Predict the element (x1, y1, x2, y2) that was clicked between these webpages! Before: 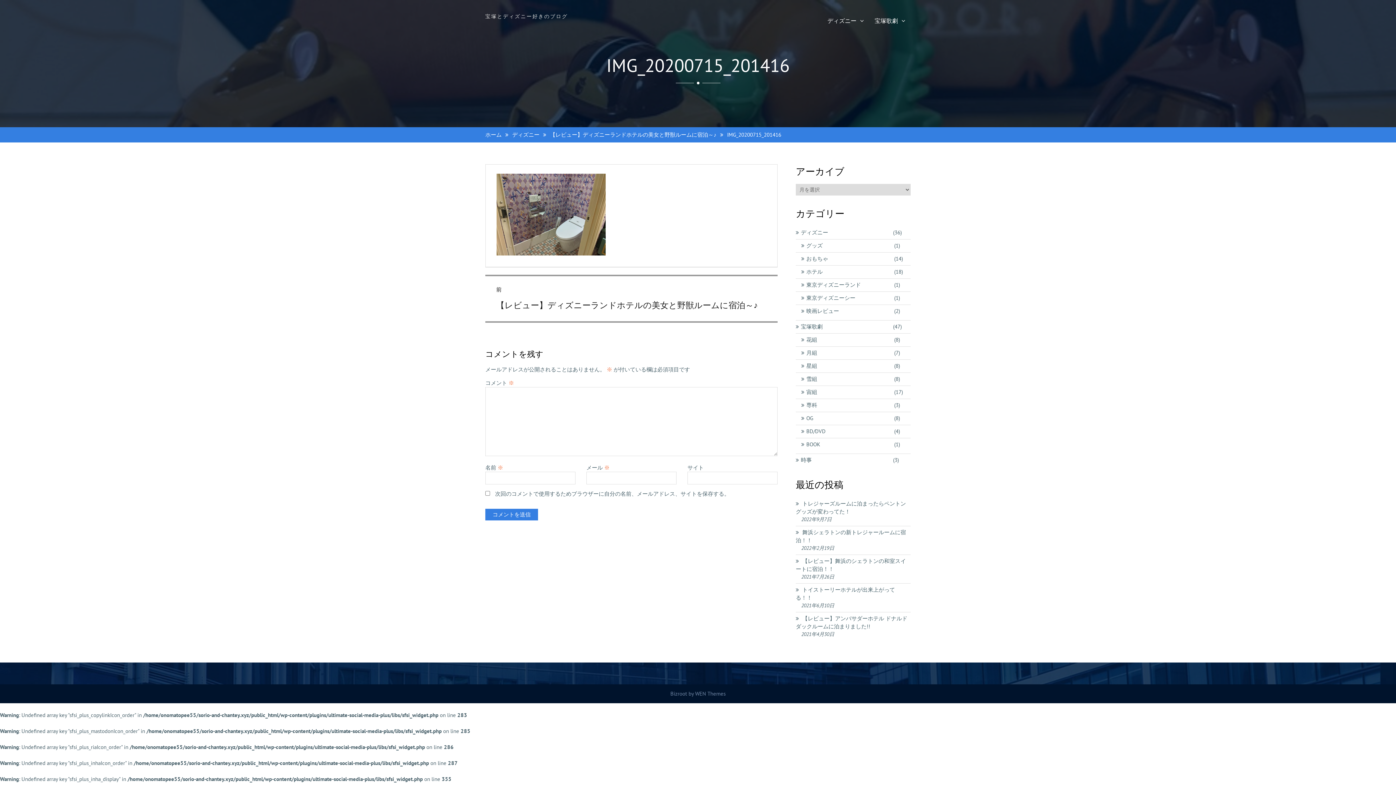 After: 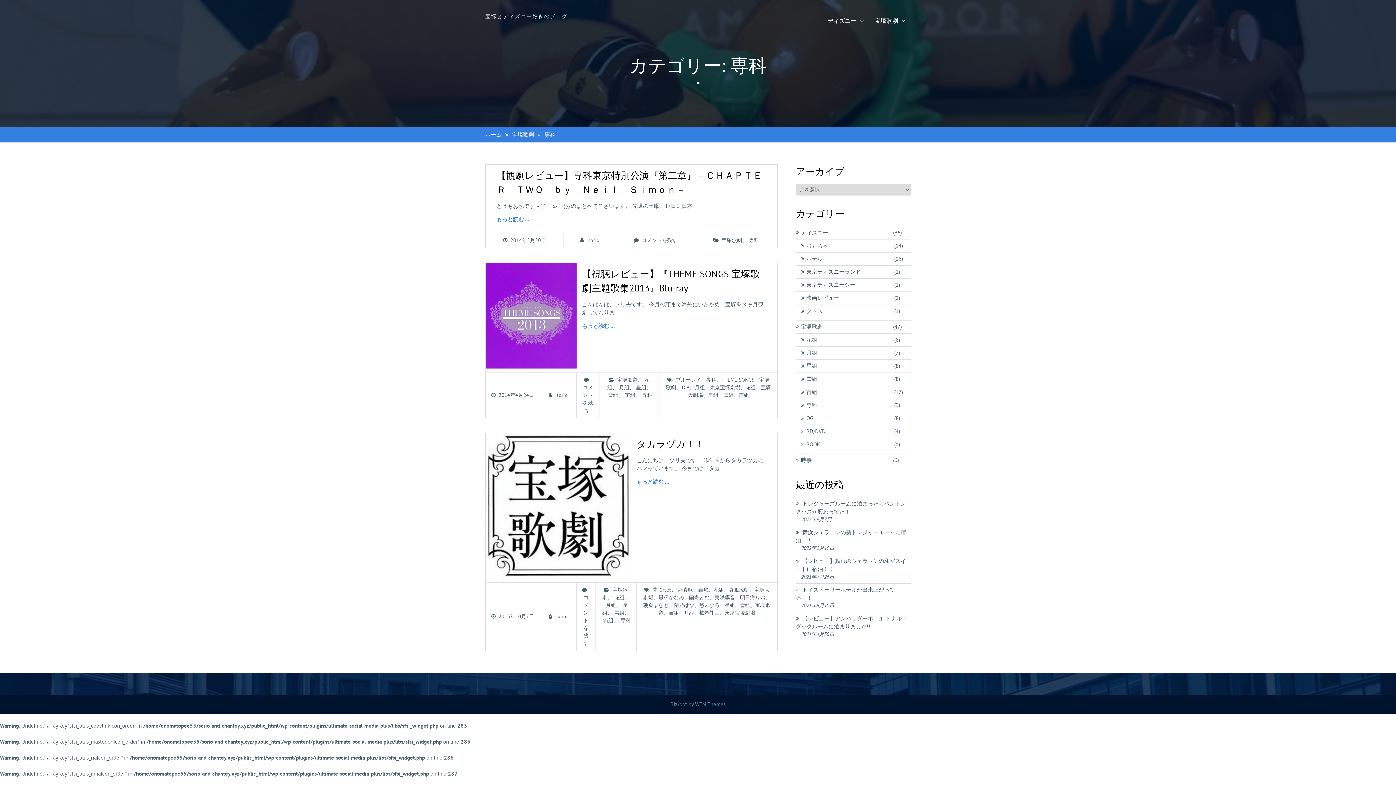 Action: label: 専科 bbox: (806, 401, 893, 409)